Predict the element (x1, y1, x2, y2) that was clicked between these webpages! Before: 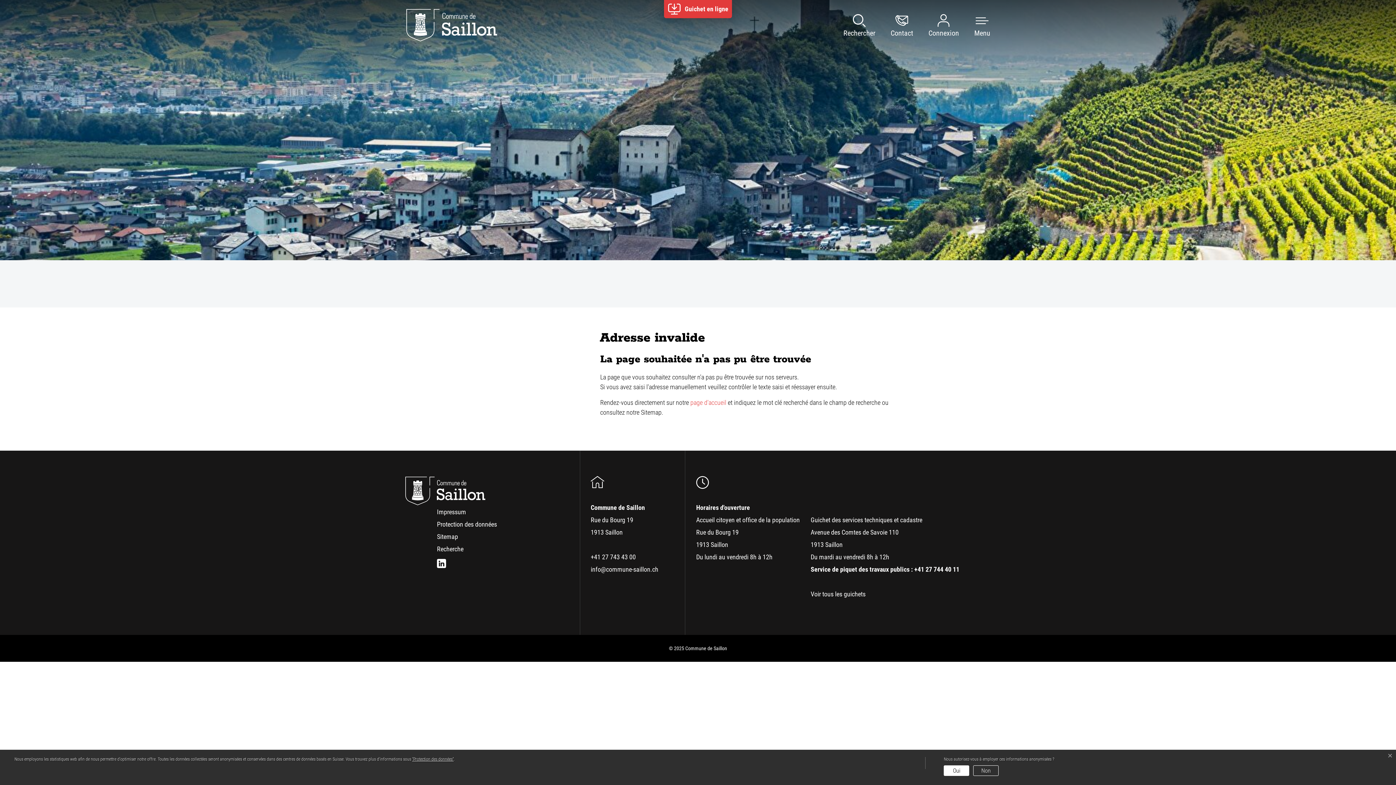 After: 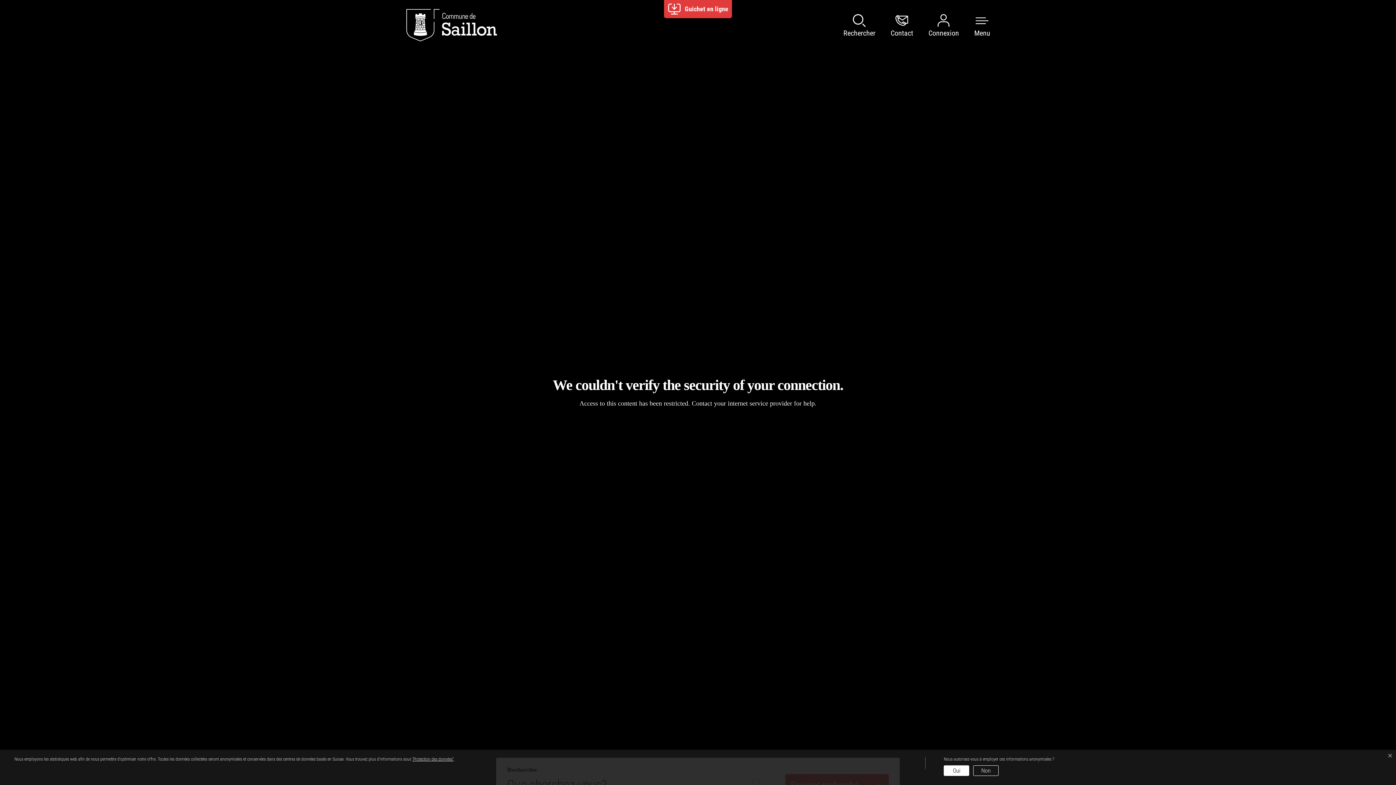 Action: label: page d'accueil bbox: (690, 398, 726, 406)